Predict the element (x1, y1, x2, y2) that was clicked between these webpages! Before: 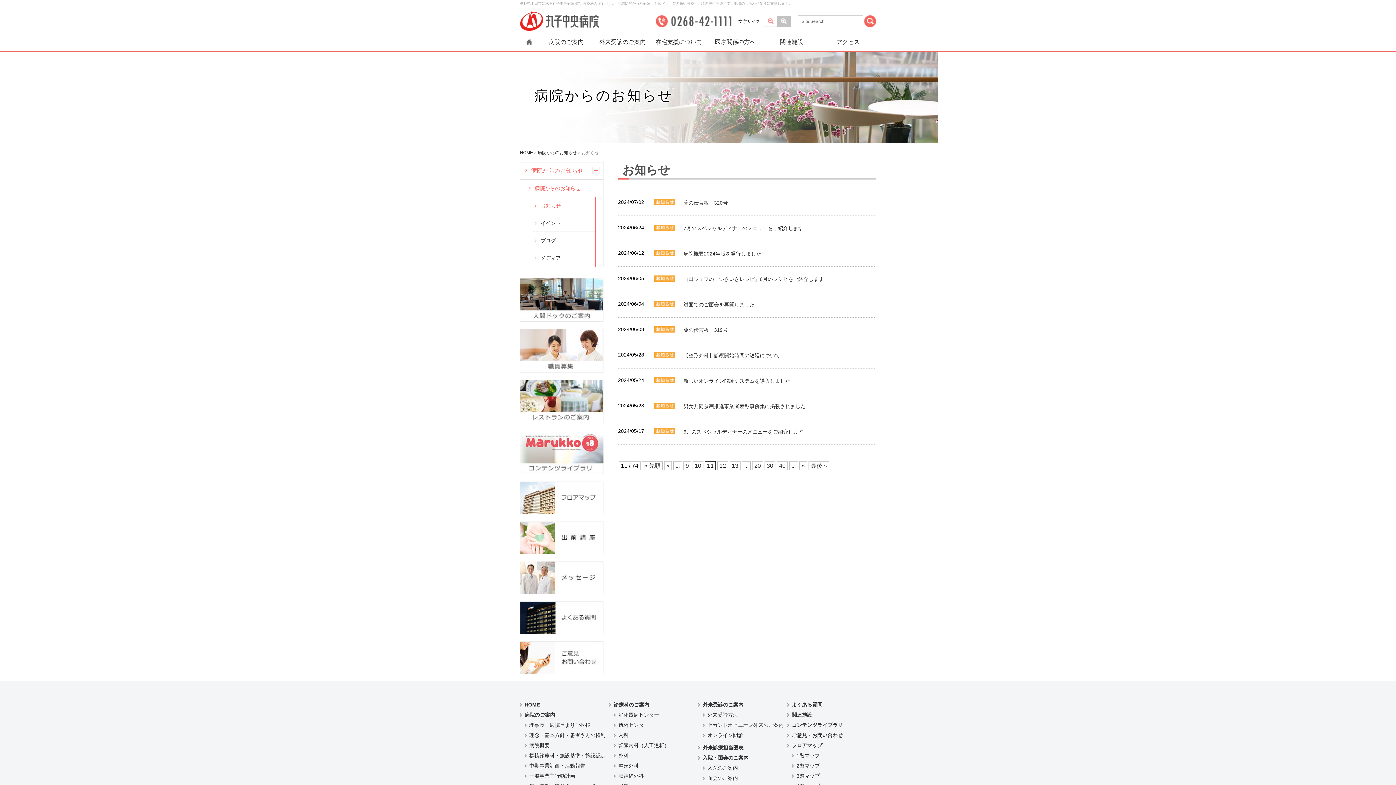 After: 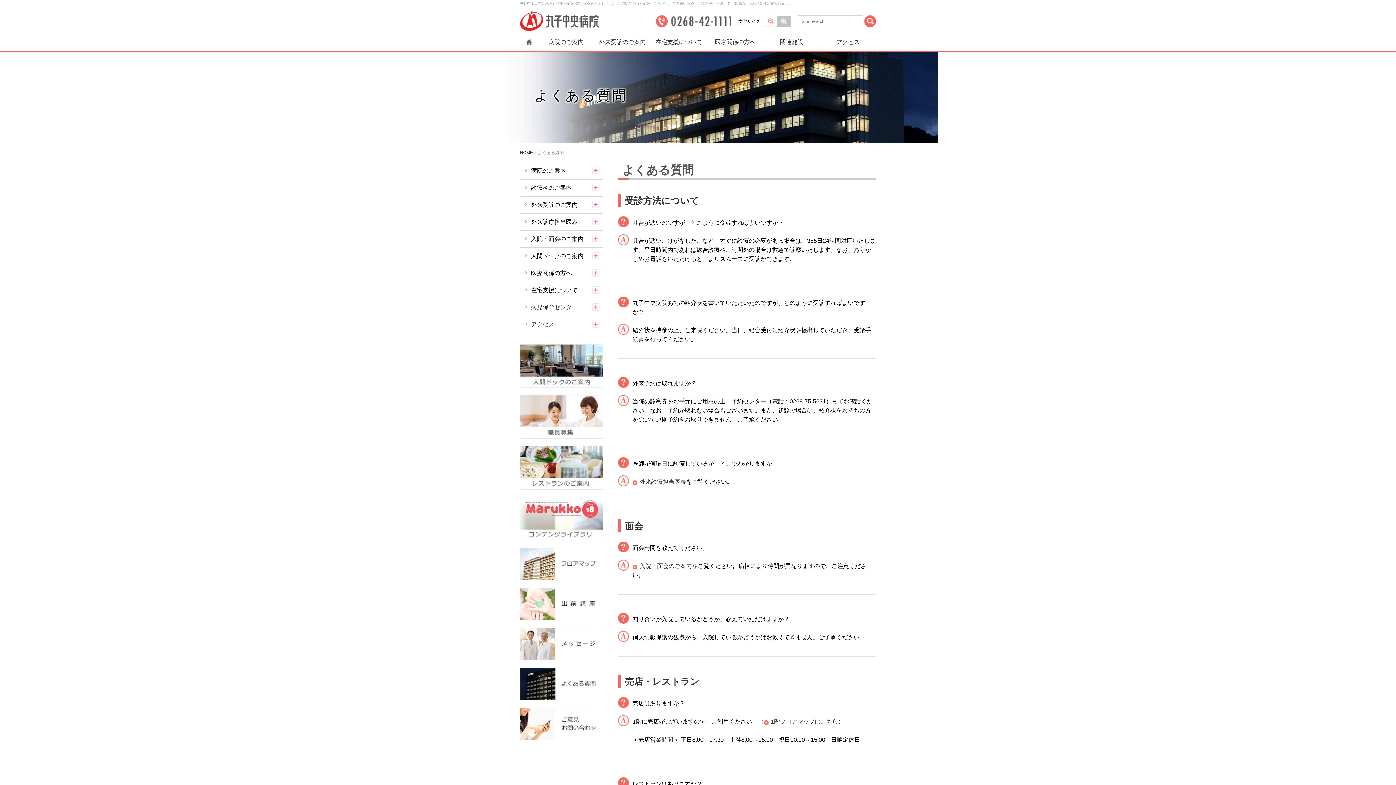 Action: bbox: (792, 702, 822, 708) label: よくある質問